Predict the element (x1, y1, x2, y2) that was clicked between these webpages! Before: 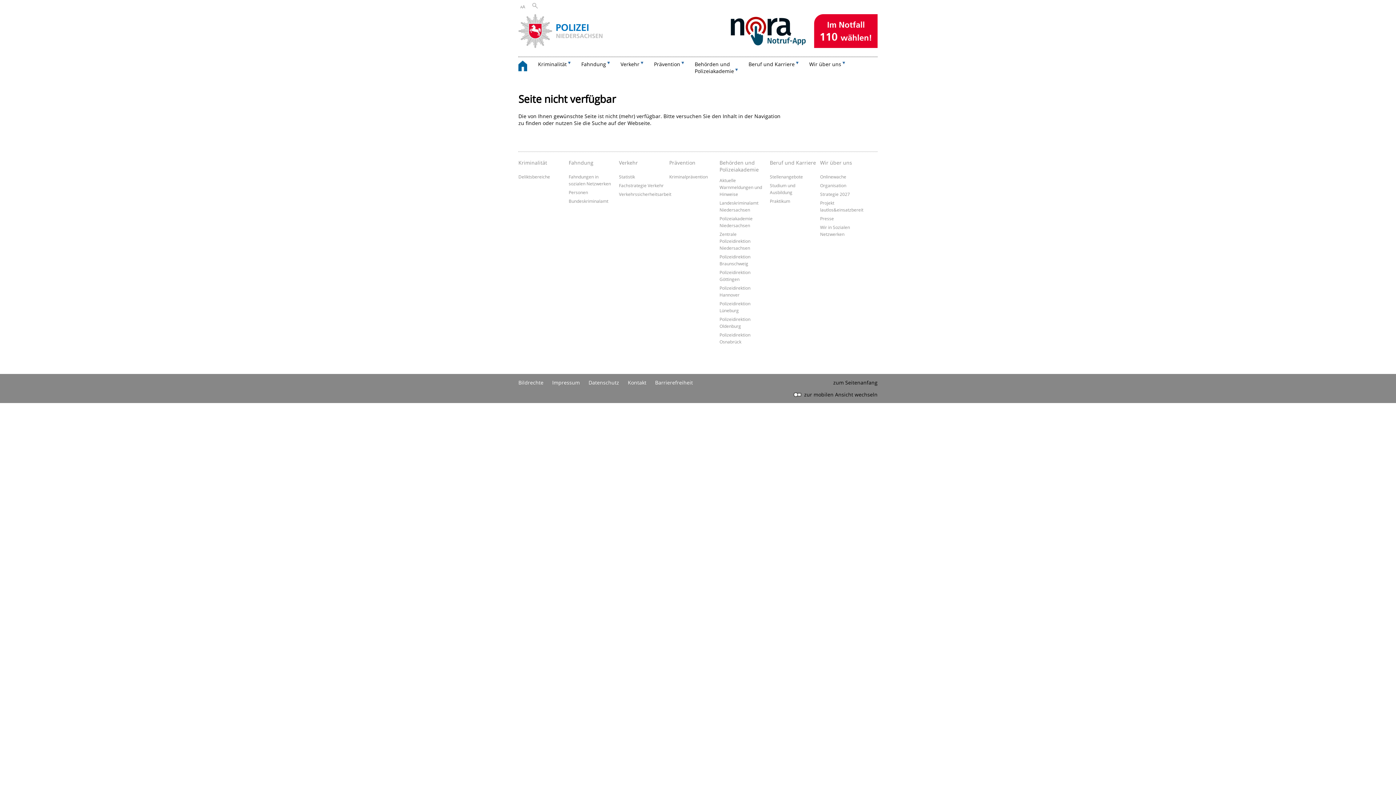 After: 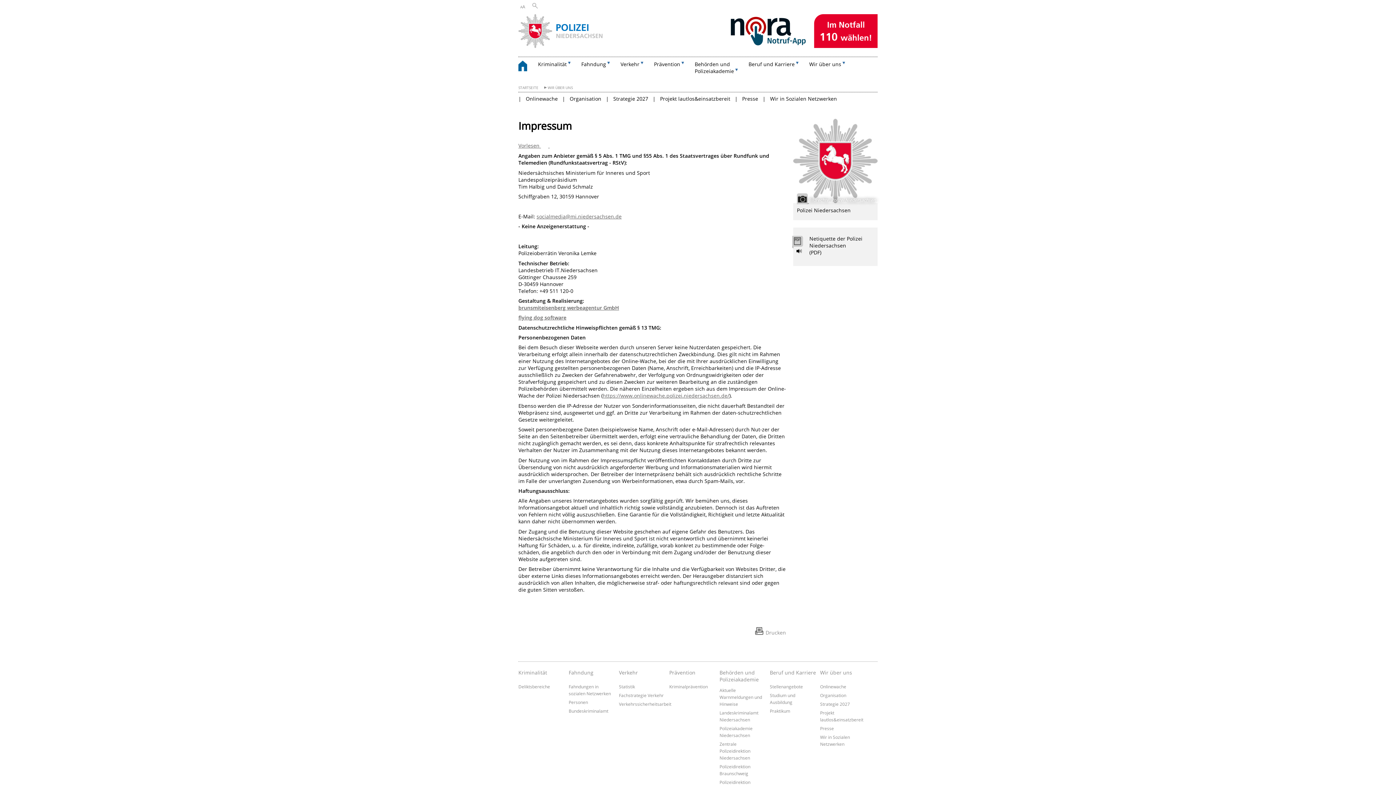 Action: bbox: (552, 379, 580, 386) label: Impressum